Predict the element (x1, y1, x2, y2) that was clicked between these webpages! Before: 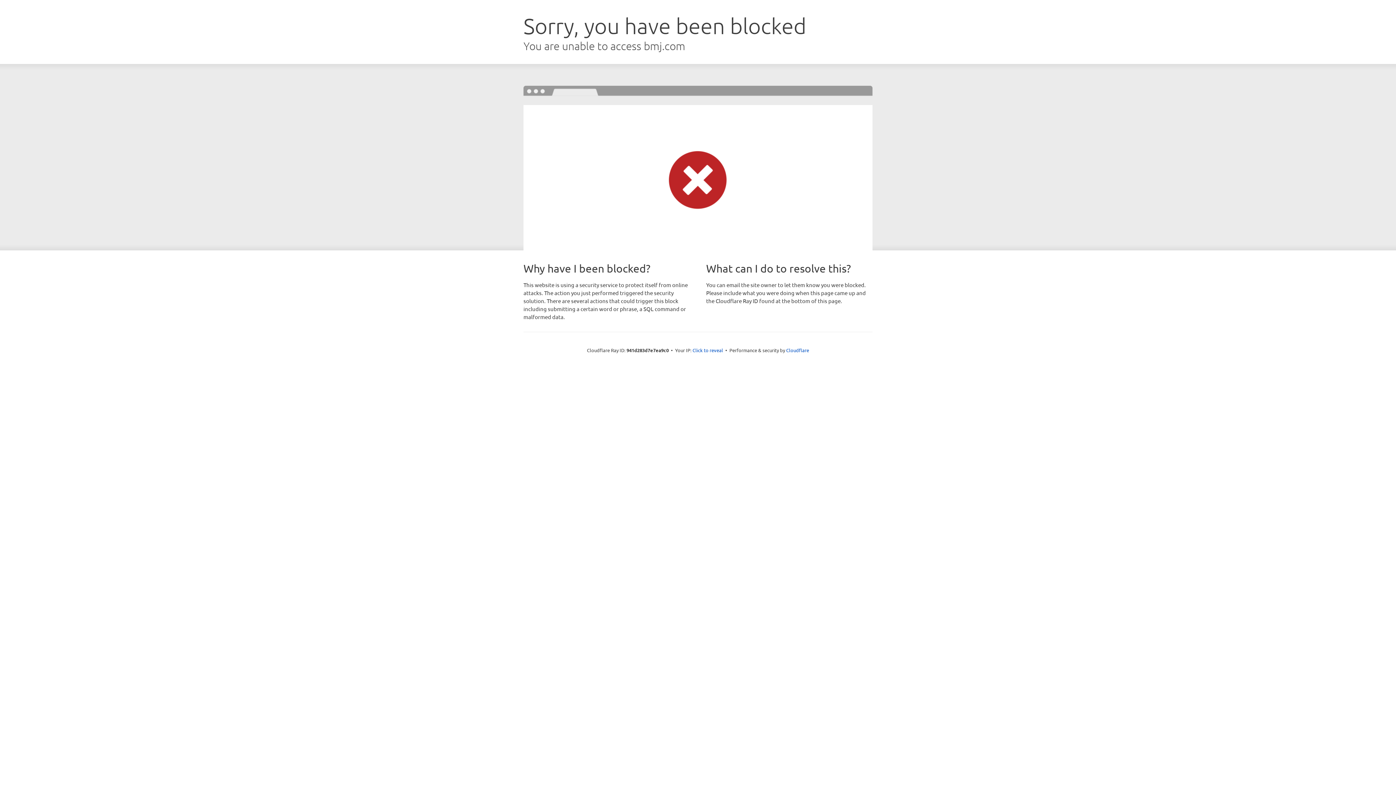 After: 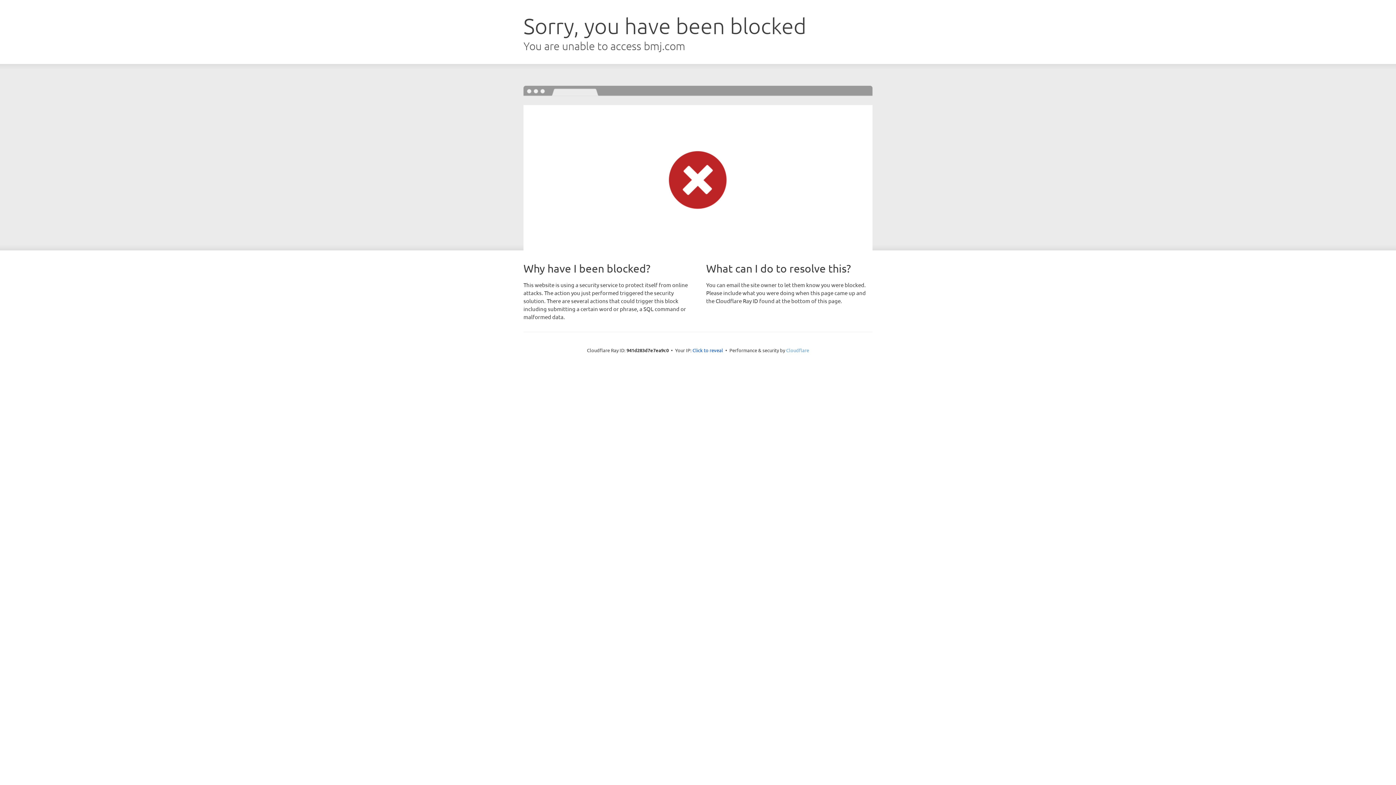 Action: bbox: (786, 347, 809, 353) label: Cloudflare